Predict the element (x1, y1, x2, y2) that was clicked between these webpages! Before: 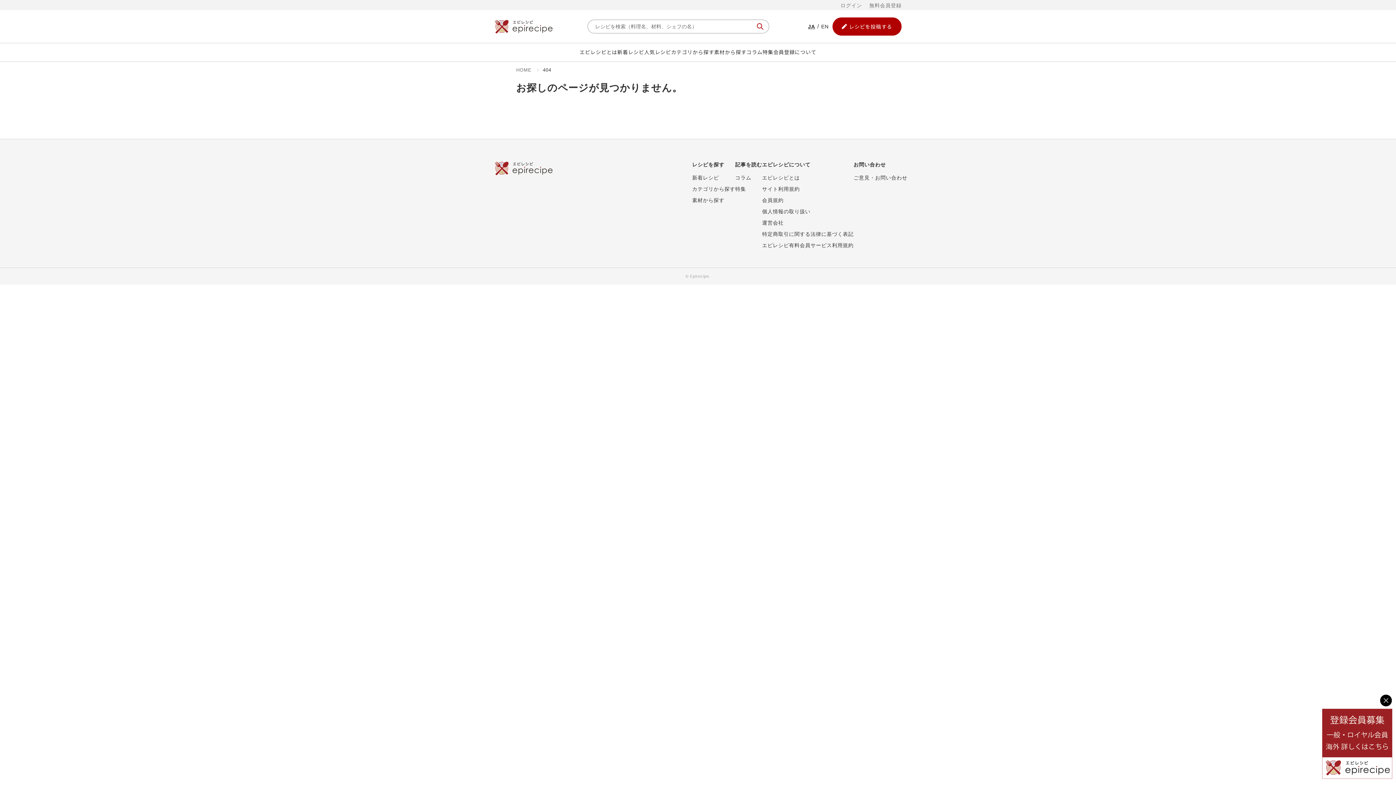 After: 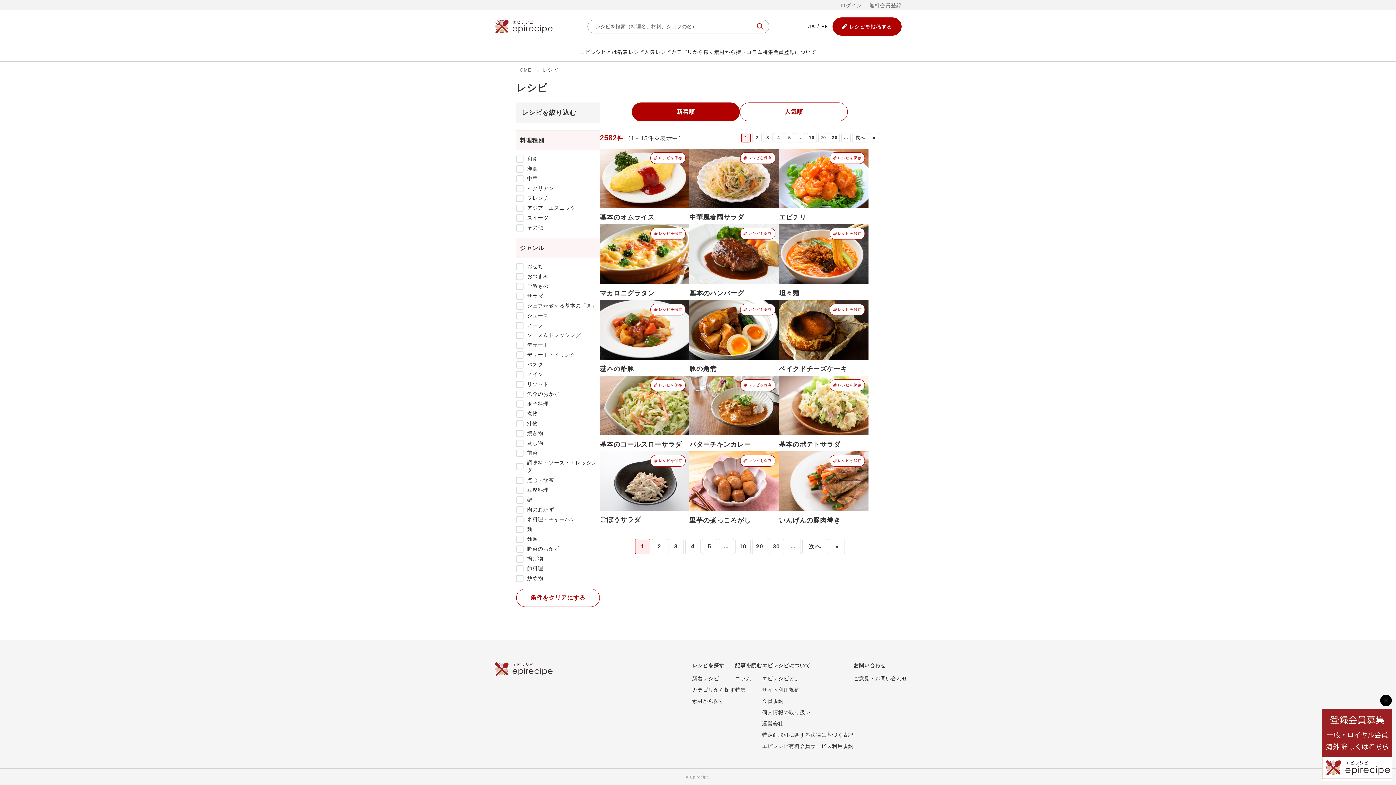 Action: label: 新着レシピ bbox: (692, 174, 719, 180)